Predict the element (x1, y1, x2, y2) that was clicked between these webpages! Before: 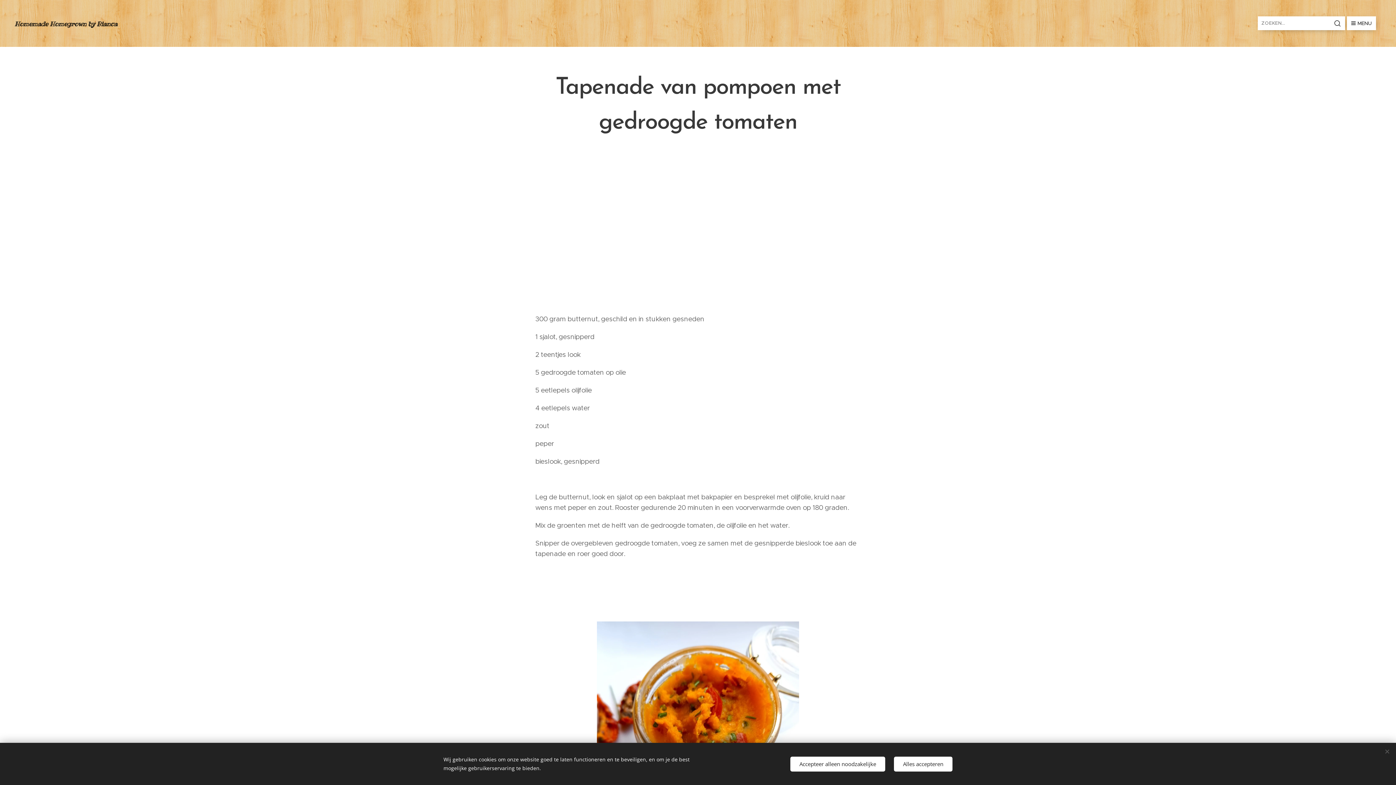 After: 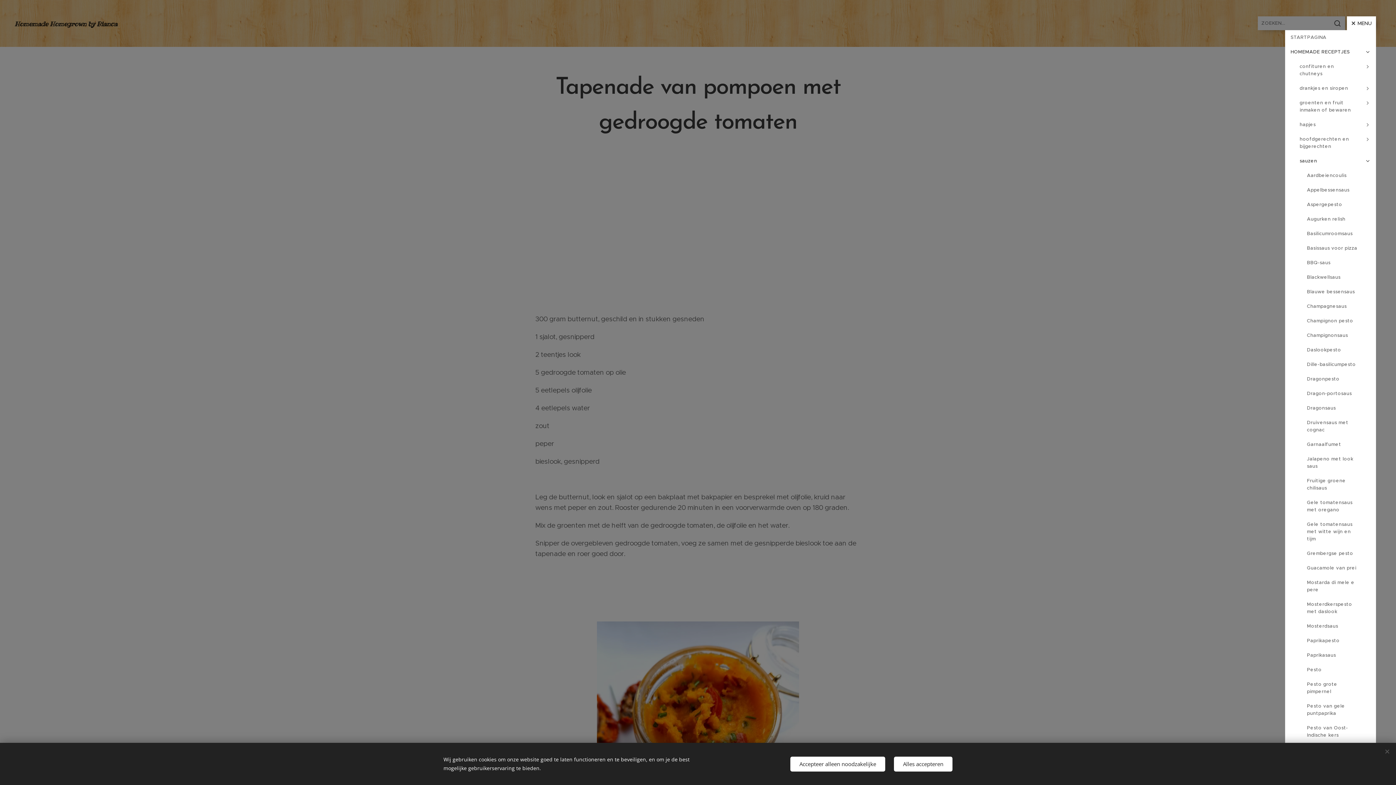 Action: bbox: (1347, 16, 1376, 30) label: MENU